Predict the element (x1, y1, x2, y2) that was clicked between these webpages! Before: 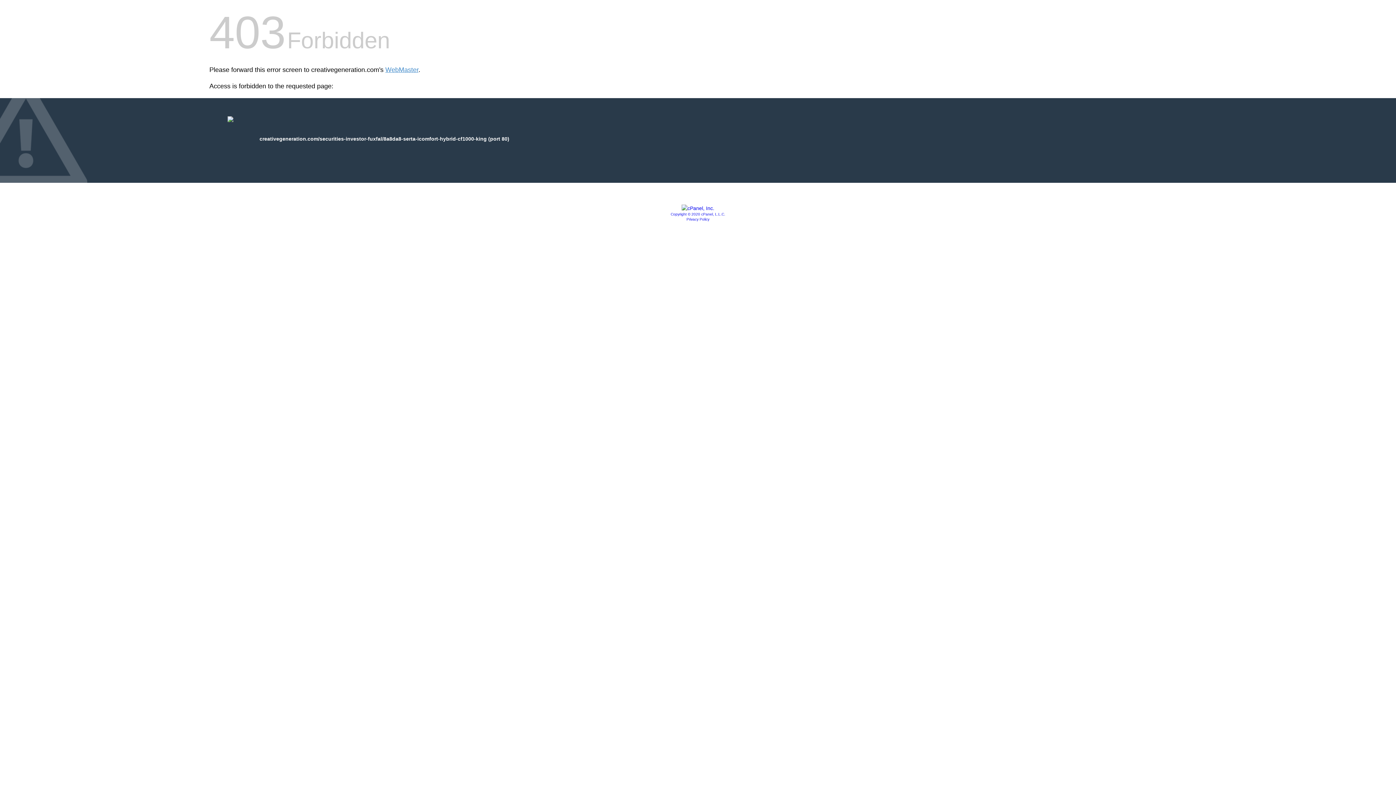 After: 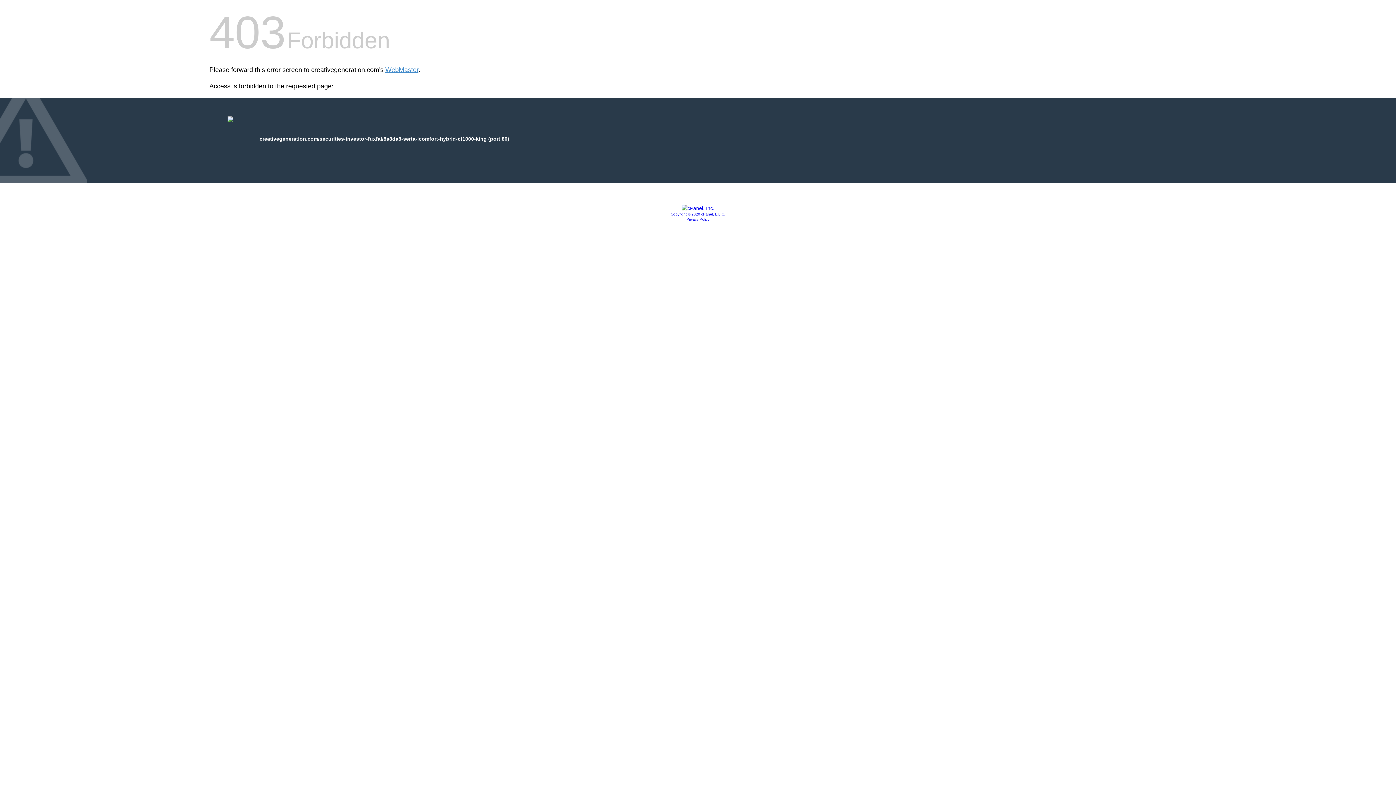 Action: bbox: (670, 212, 725, 216) label: Copyright © 2020 cPanel, L.L.C.